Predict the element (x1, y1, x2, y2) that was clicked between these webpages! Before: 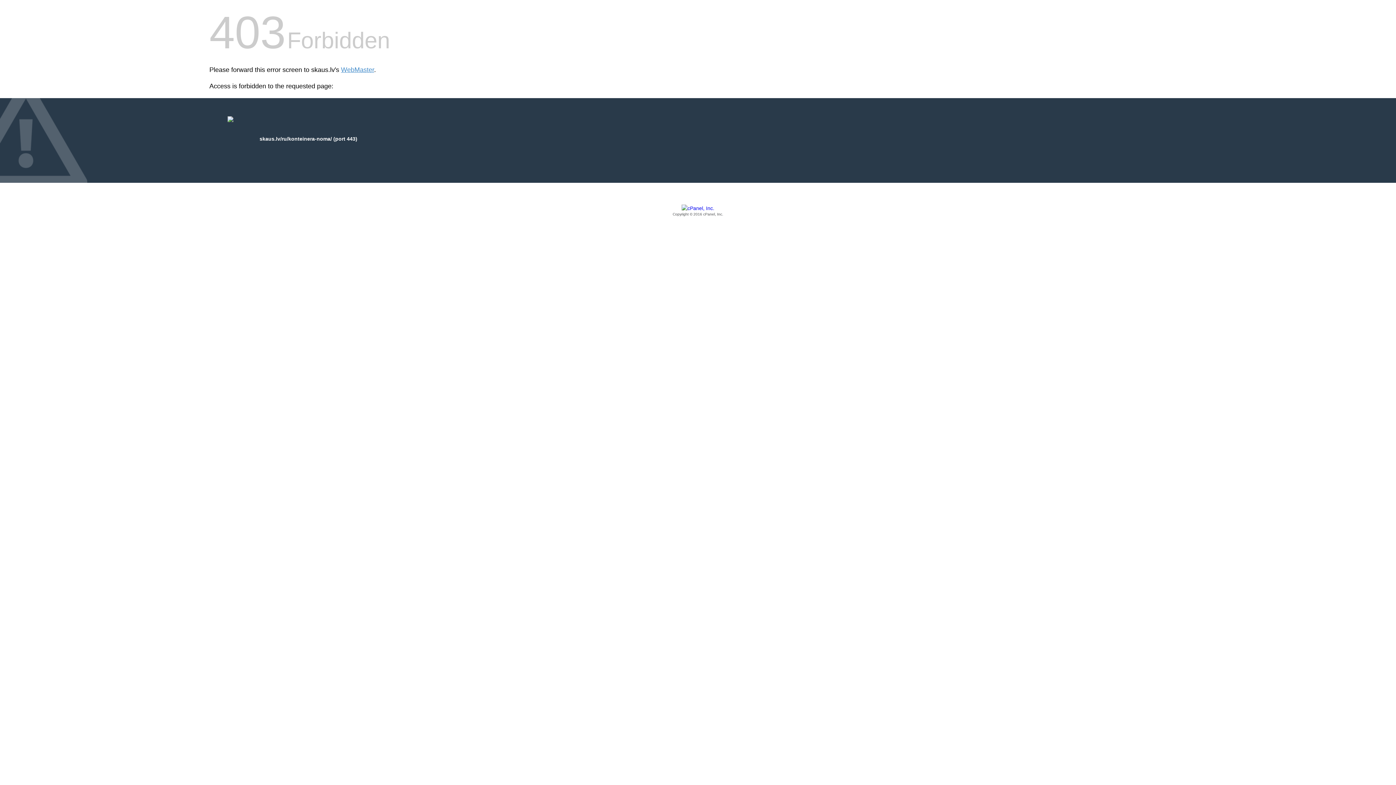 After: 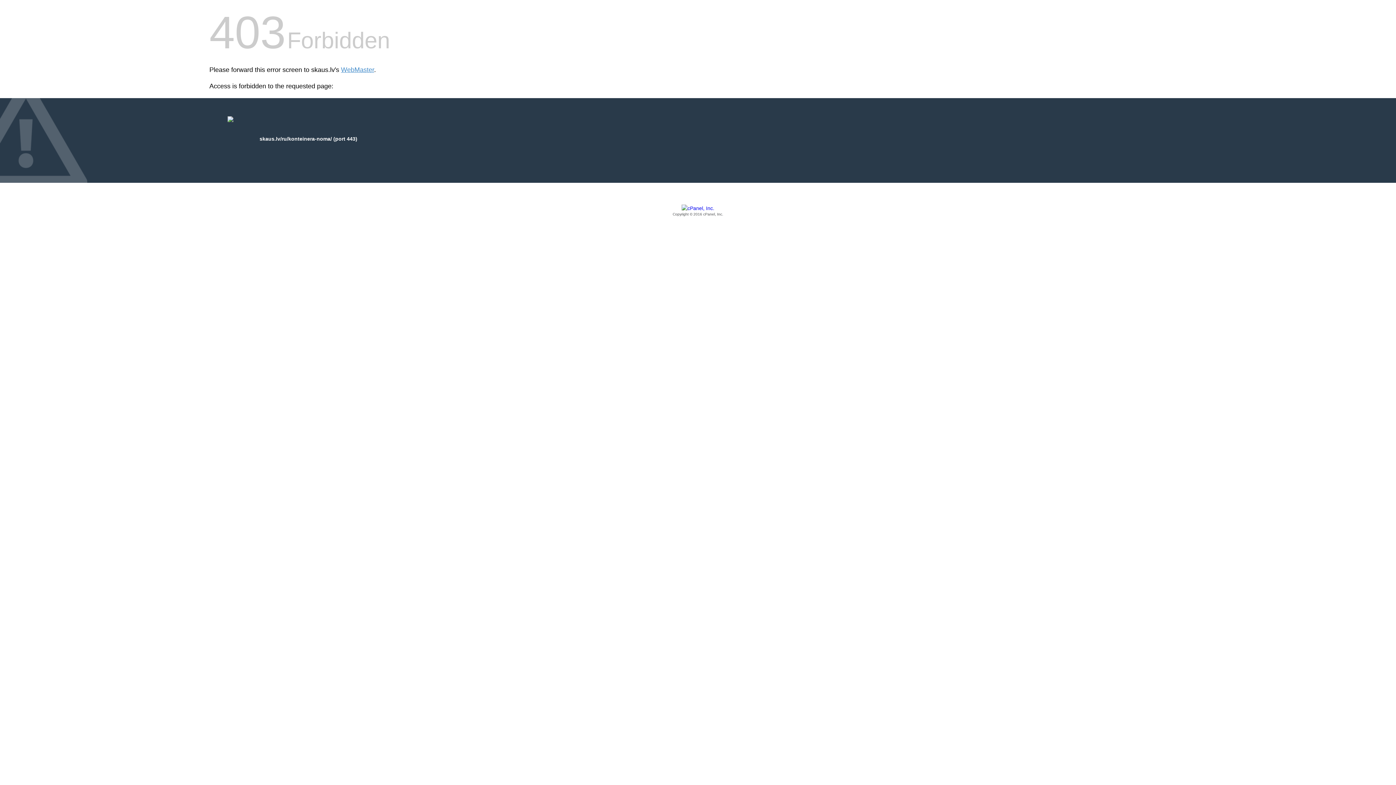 Action: label: Copyright © 2016 cPanel, Inc. bbox: (209, 205, 1186, 217)